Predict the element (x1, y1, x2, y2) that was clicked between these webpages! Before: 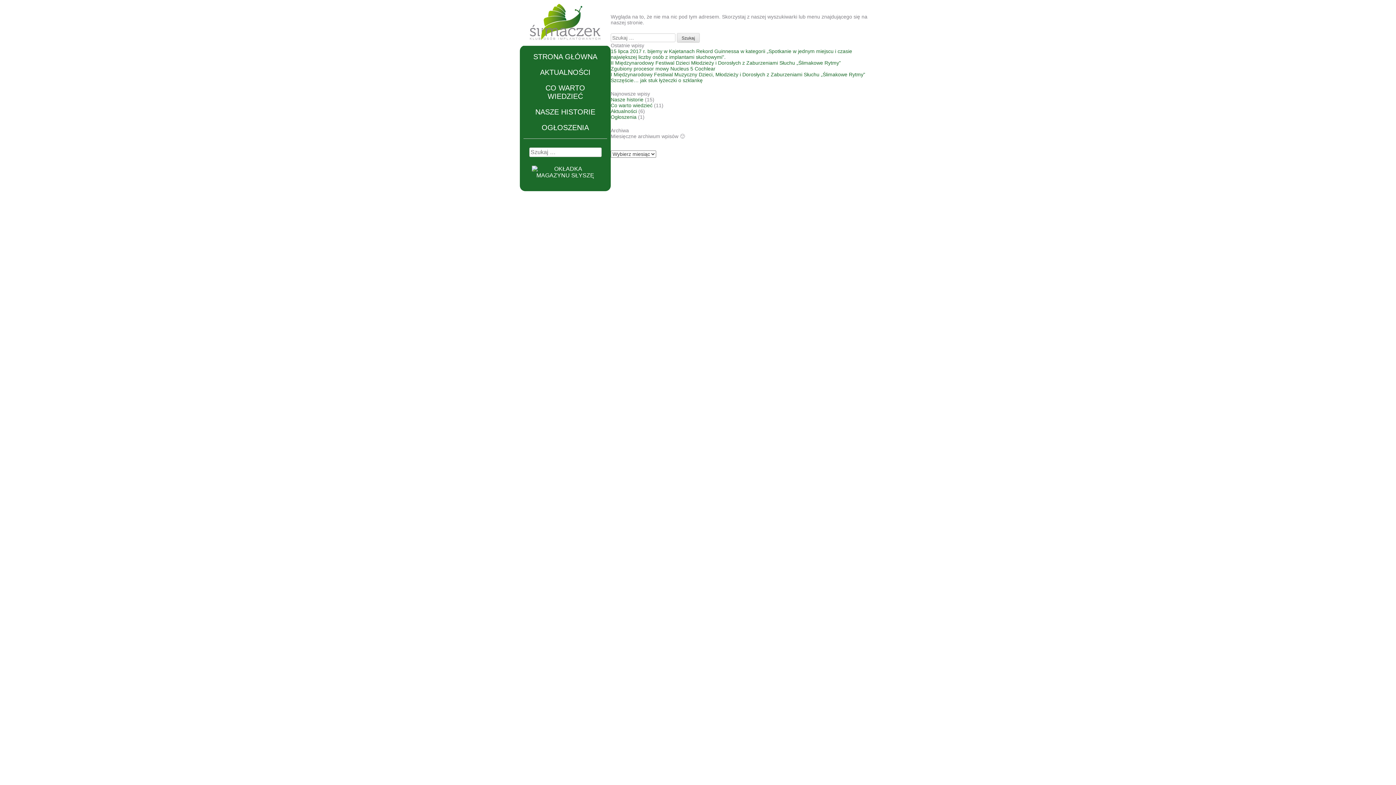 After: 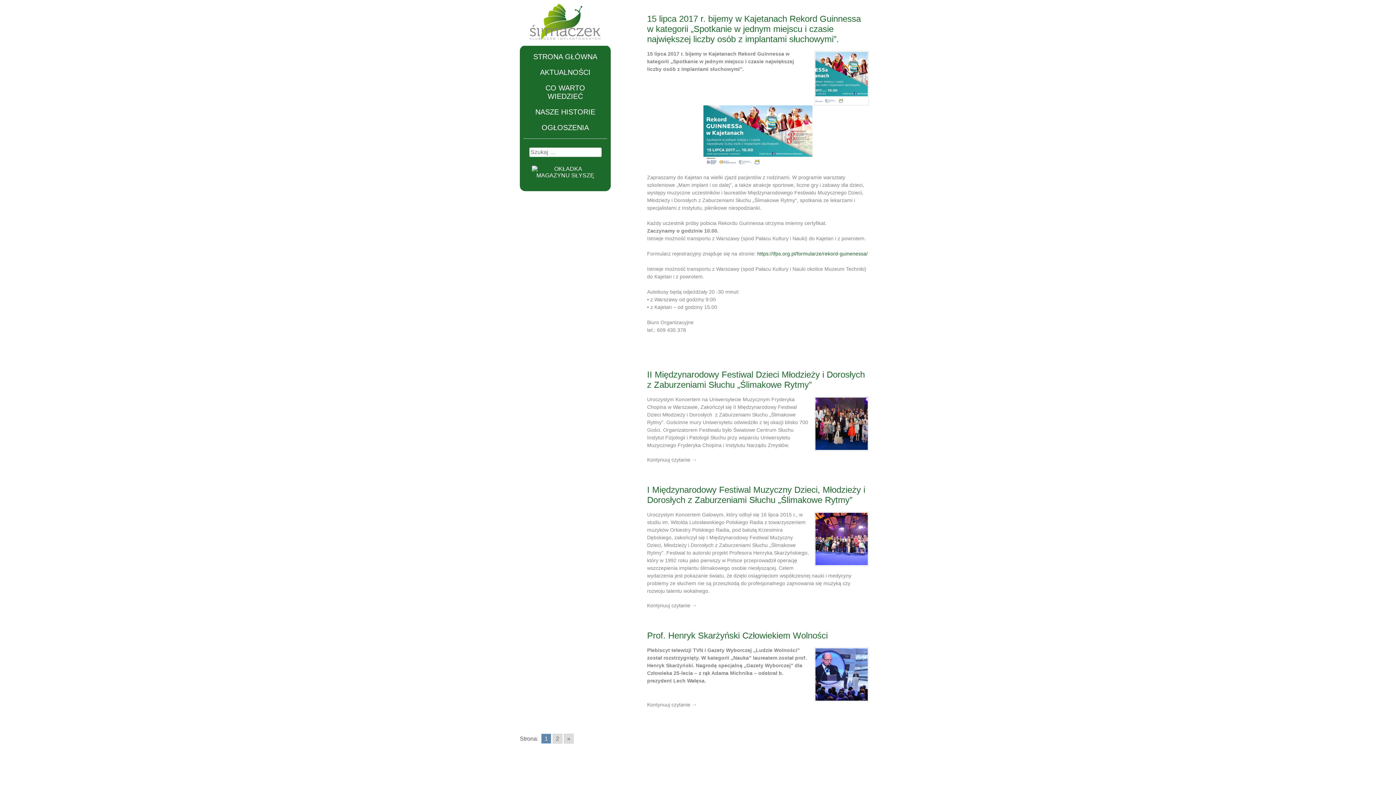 Action: bbox: (540, 68, 590, 76) label: AKTUALNOŚCI